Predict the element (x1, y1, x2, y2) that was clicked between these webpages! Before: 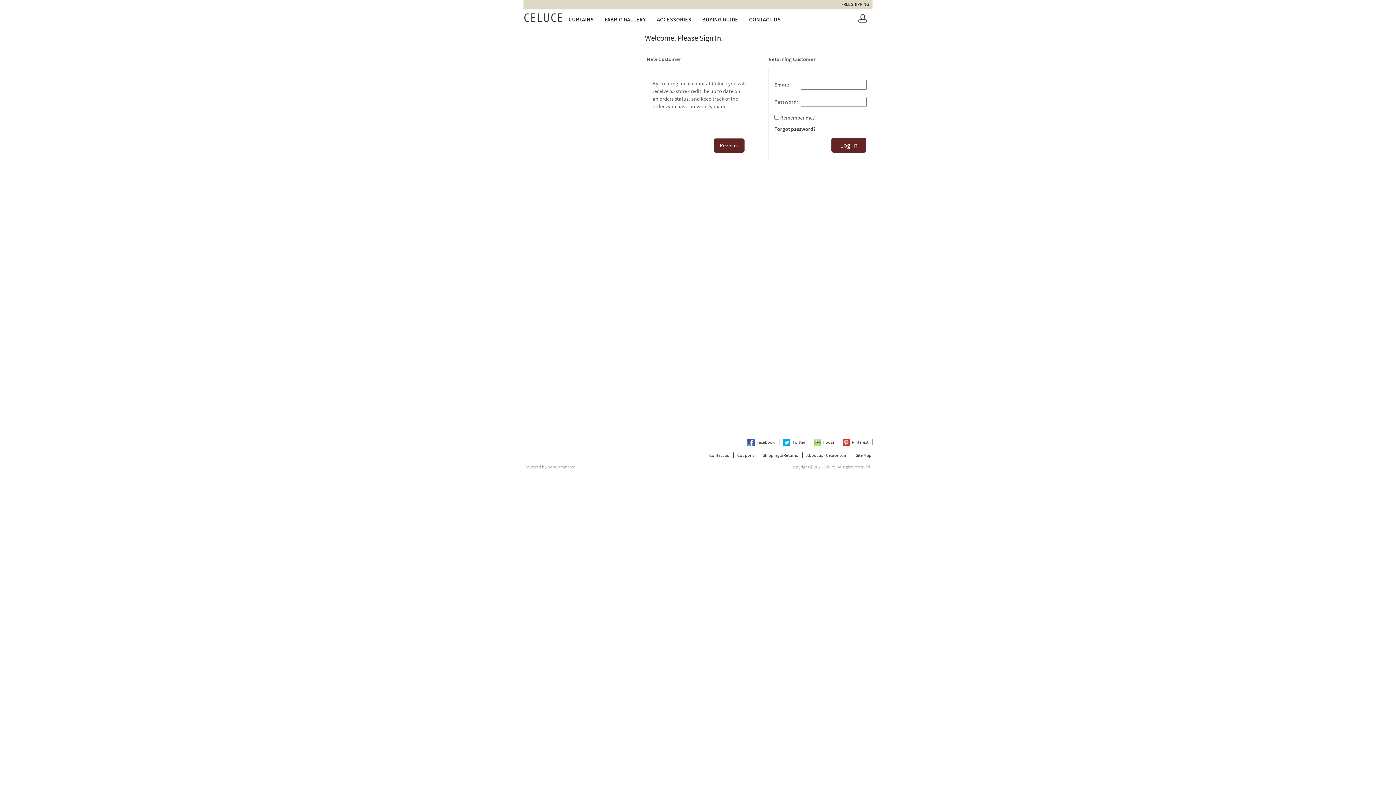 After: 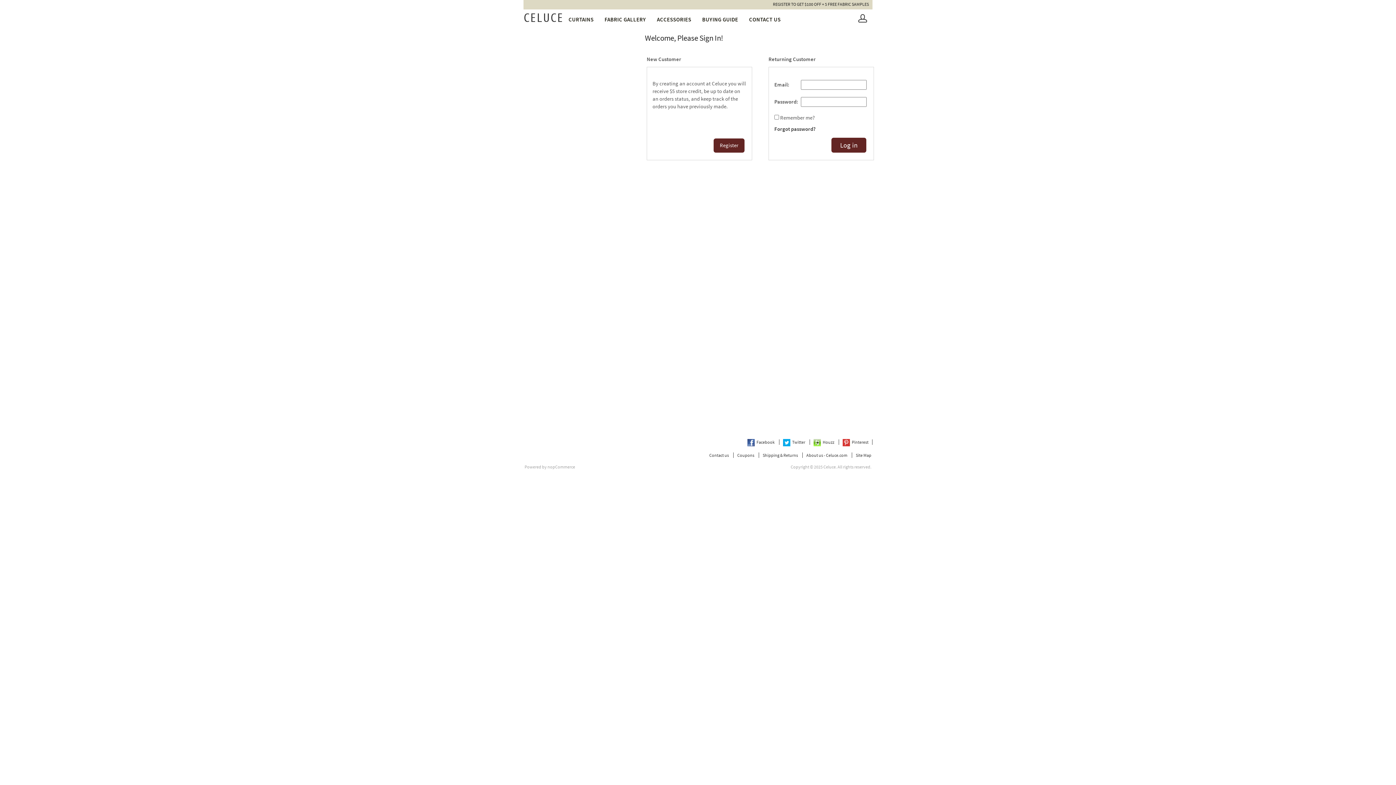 Action: label: Site Map bbox: (852, 452, 871, 458)